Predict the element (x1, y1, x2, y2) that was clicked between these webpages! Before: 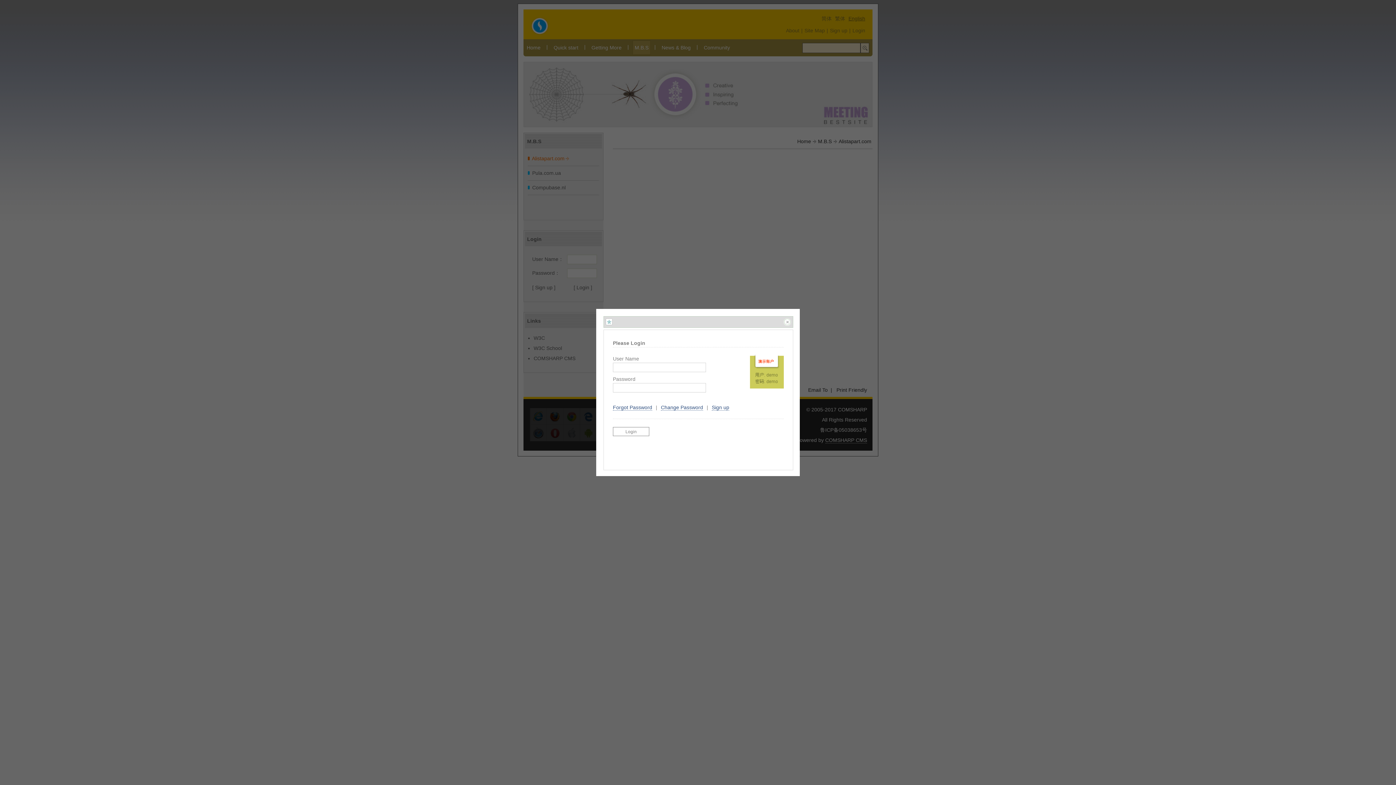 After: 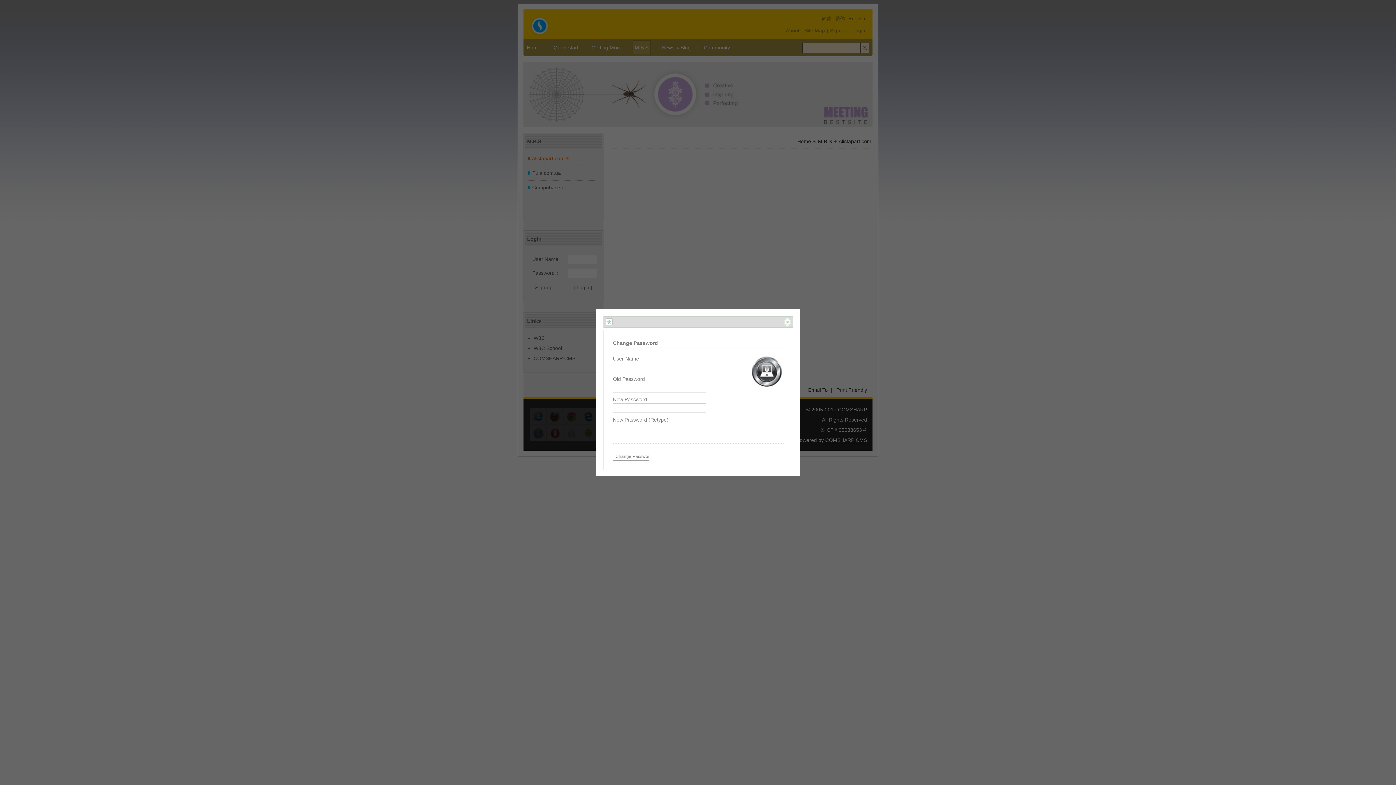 Action: label: Change Password bbox: (661, 404, 703, 410)